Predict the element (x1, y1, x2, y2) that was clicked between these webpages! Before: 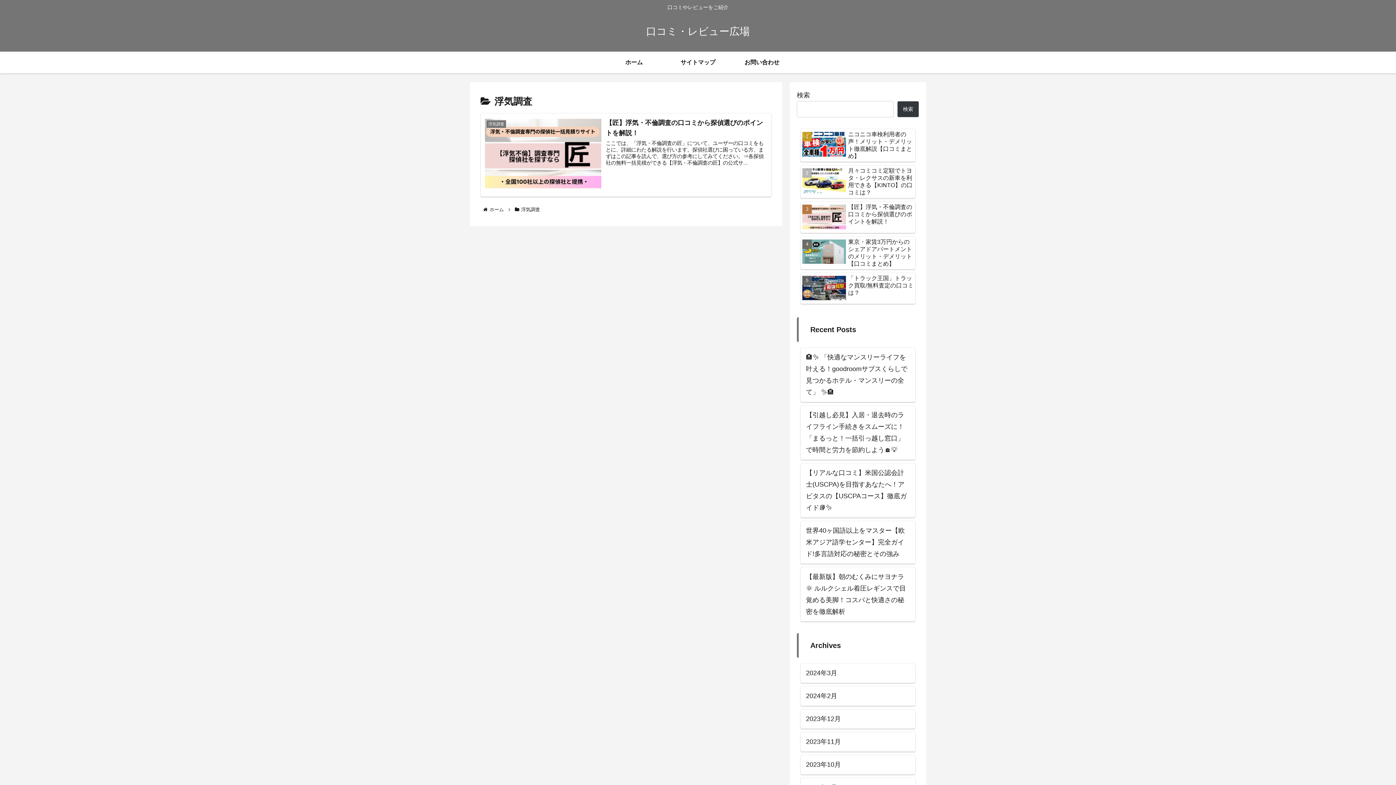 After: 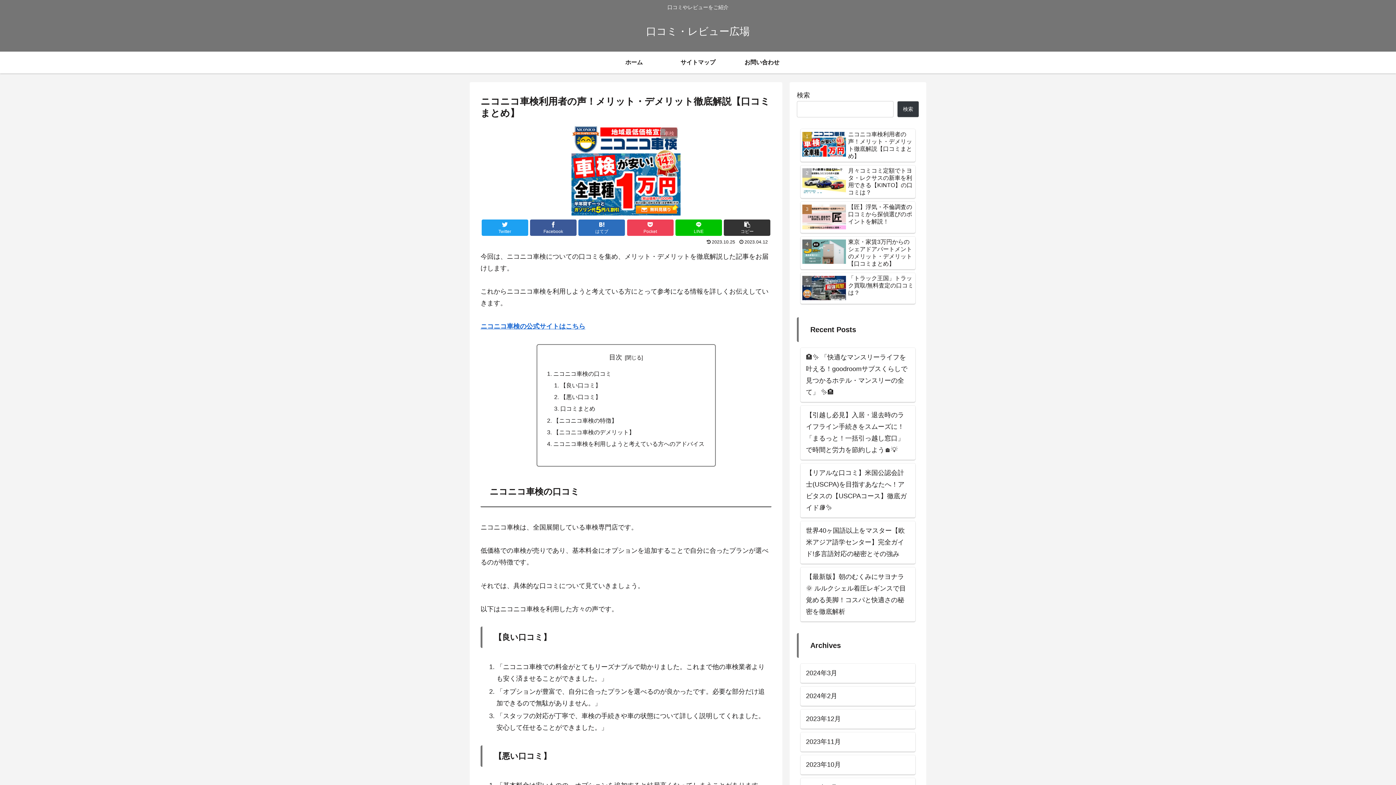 Action: bbox: (800, 129, 915, 161) label: ニコニコ車検利用者の声！メリット・デメリット徹底解説【口コミまとめ】